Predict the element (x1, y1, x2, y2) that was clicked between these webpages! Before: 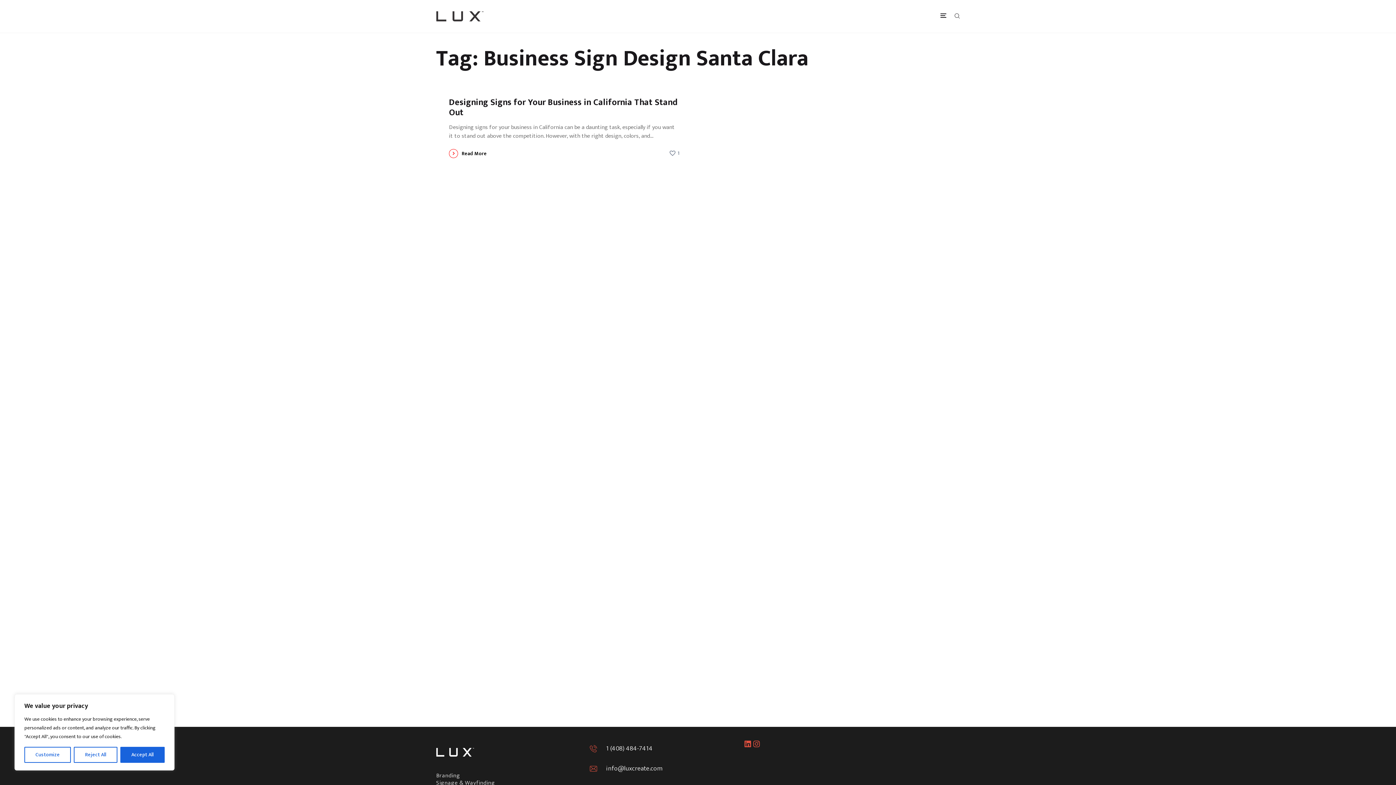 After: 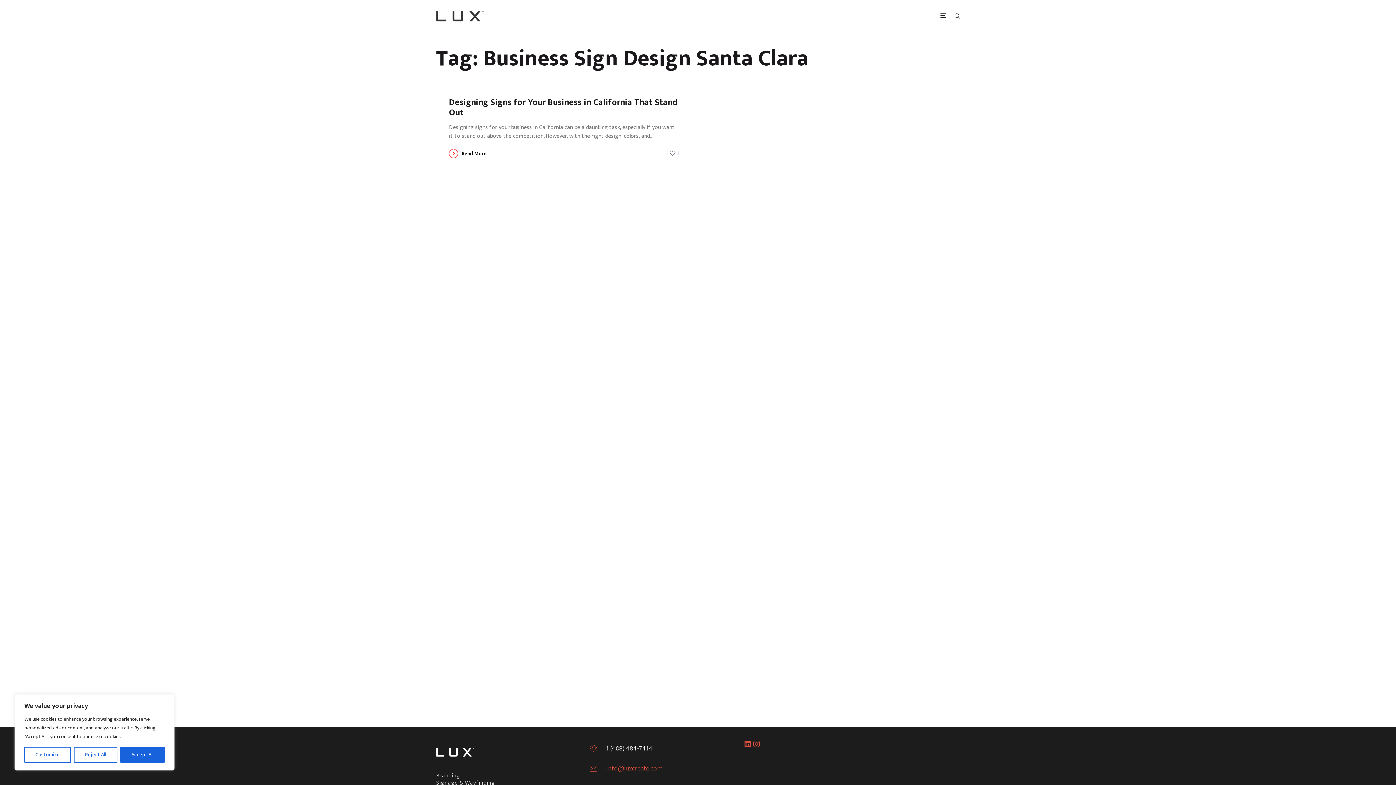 Action: bbox: (606, 763, 662, 774) label: info@luxcreate.com